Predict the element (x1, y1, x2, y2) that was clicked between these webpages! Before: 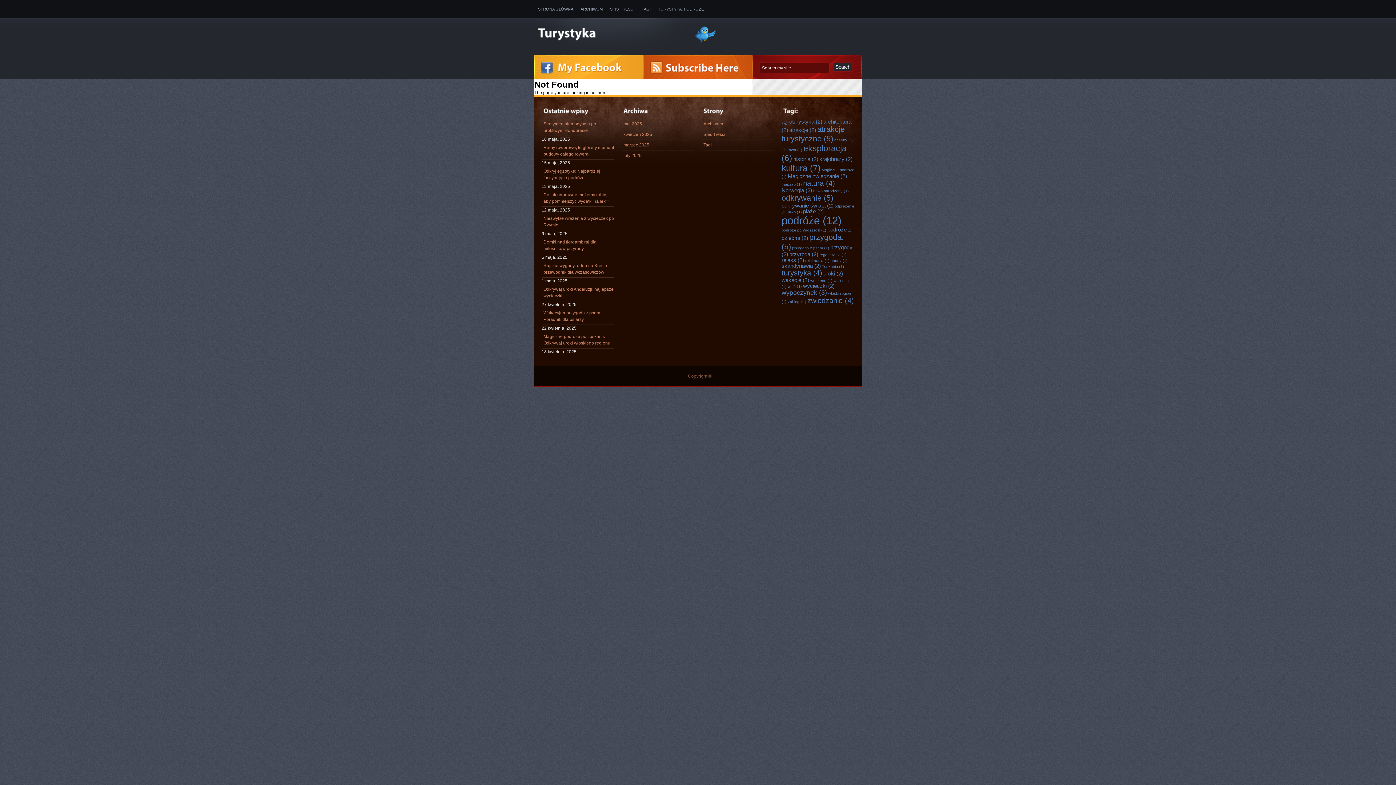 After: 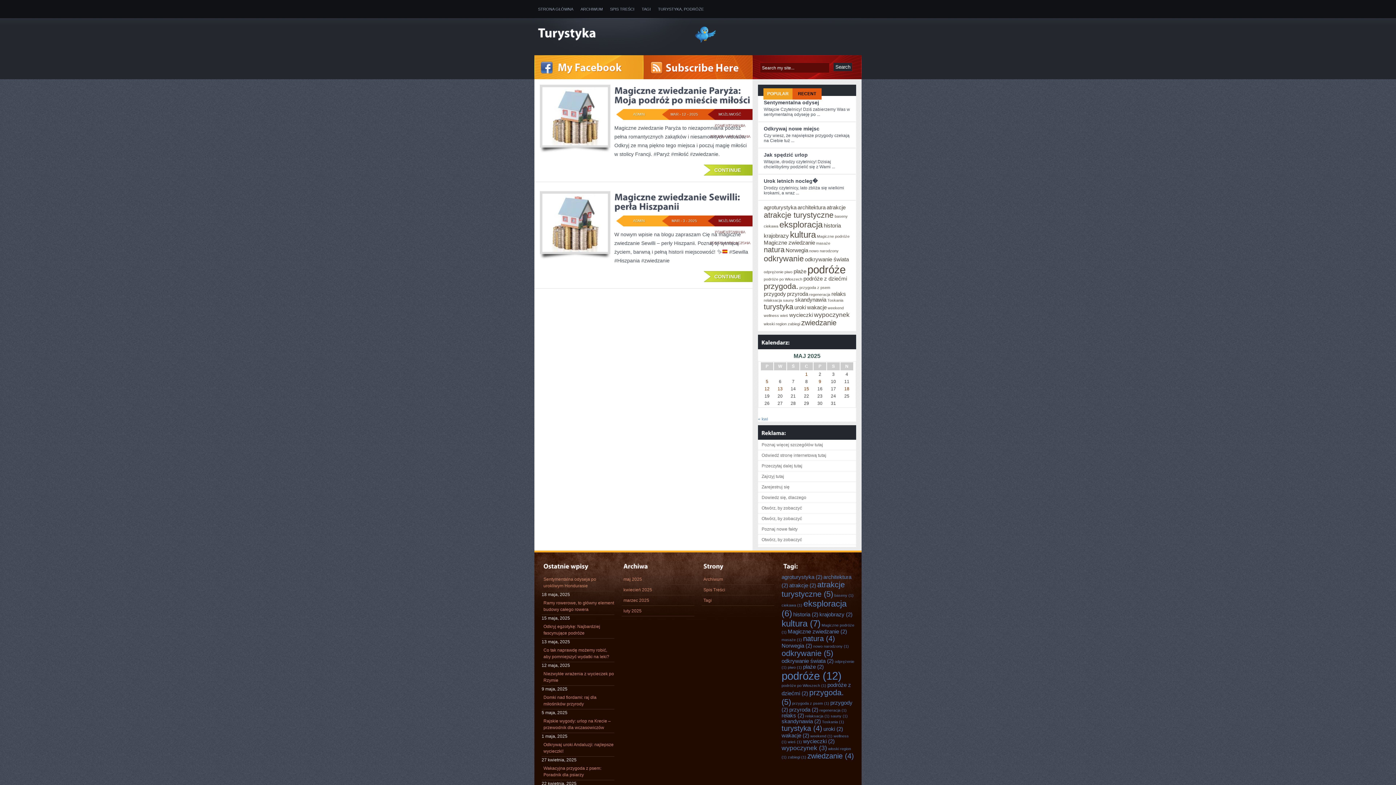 Action: bbox: (788, 173, 847, 179) label: Magiczne zwiedzanie (2 elementy)